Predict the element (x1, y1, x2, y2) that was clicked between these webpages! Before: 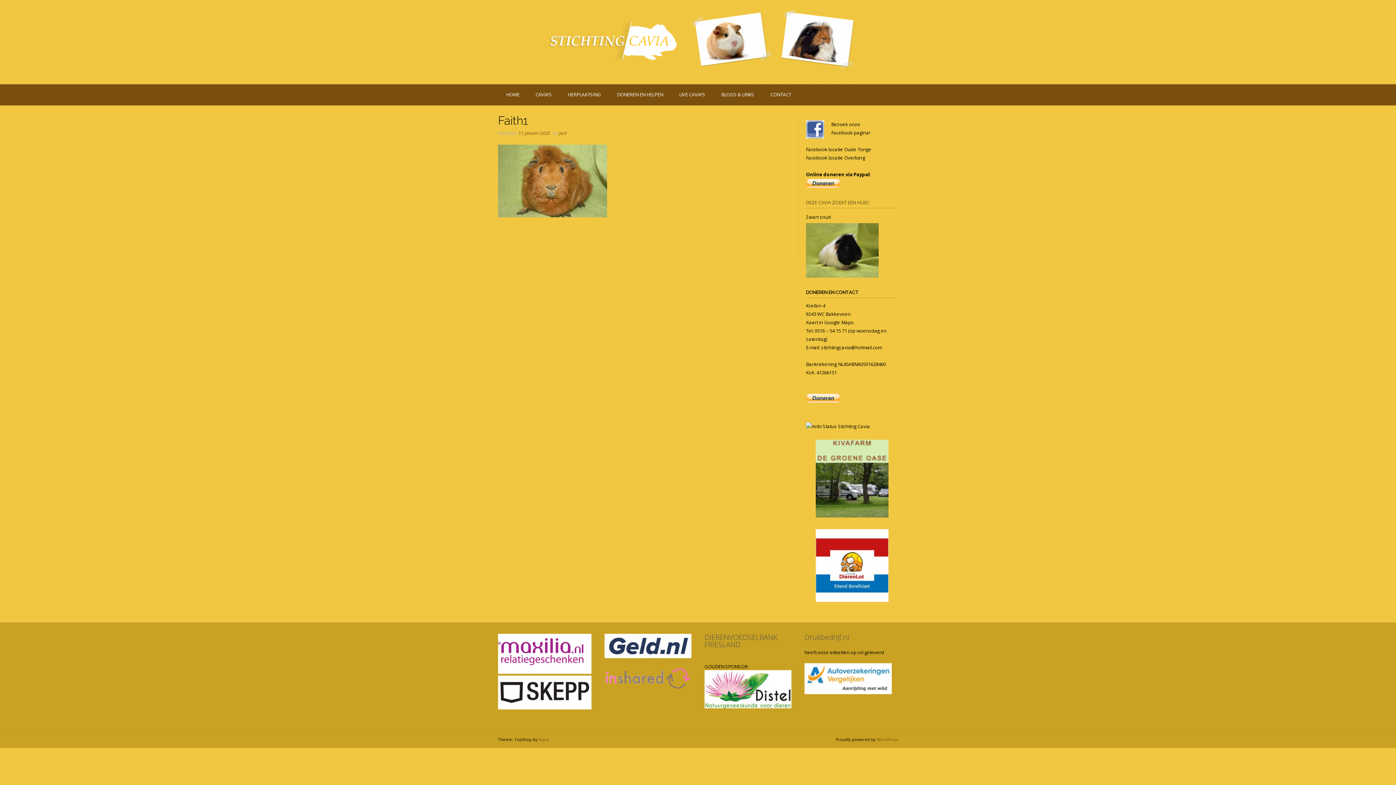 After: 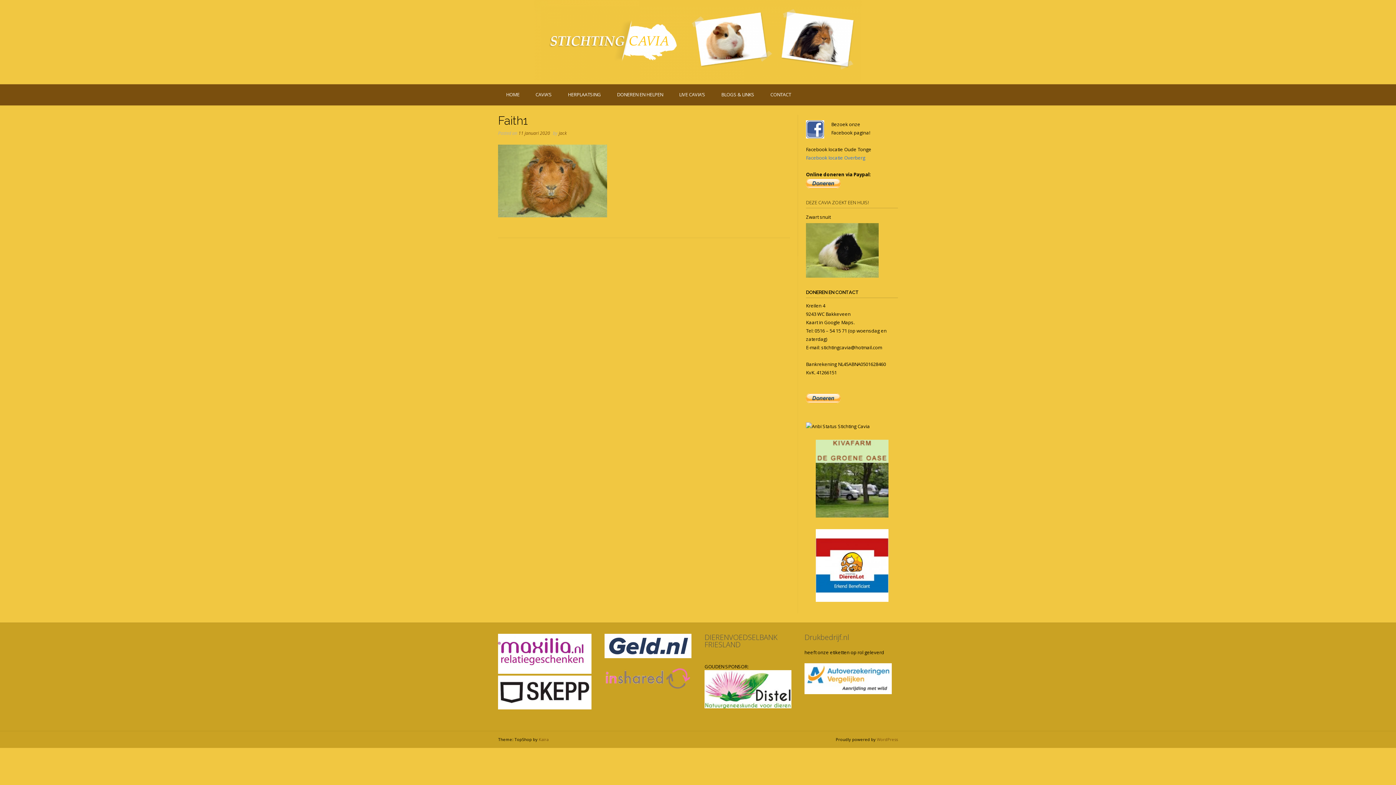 Action: bbox: (806, 154, 865, 161) label: Facebook locatie Overberg